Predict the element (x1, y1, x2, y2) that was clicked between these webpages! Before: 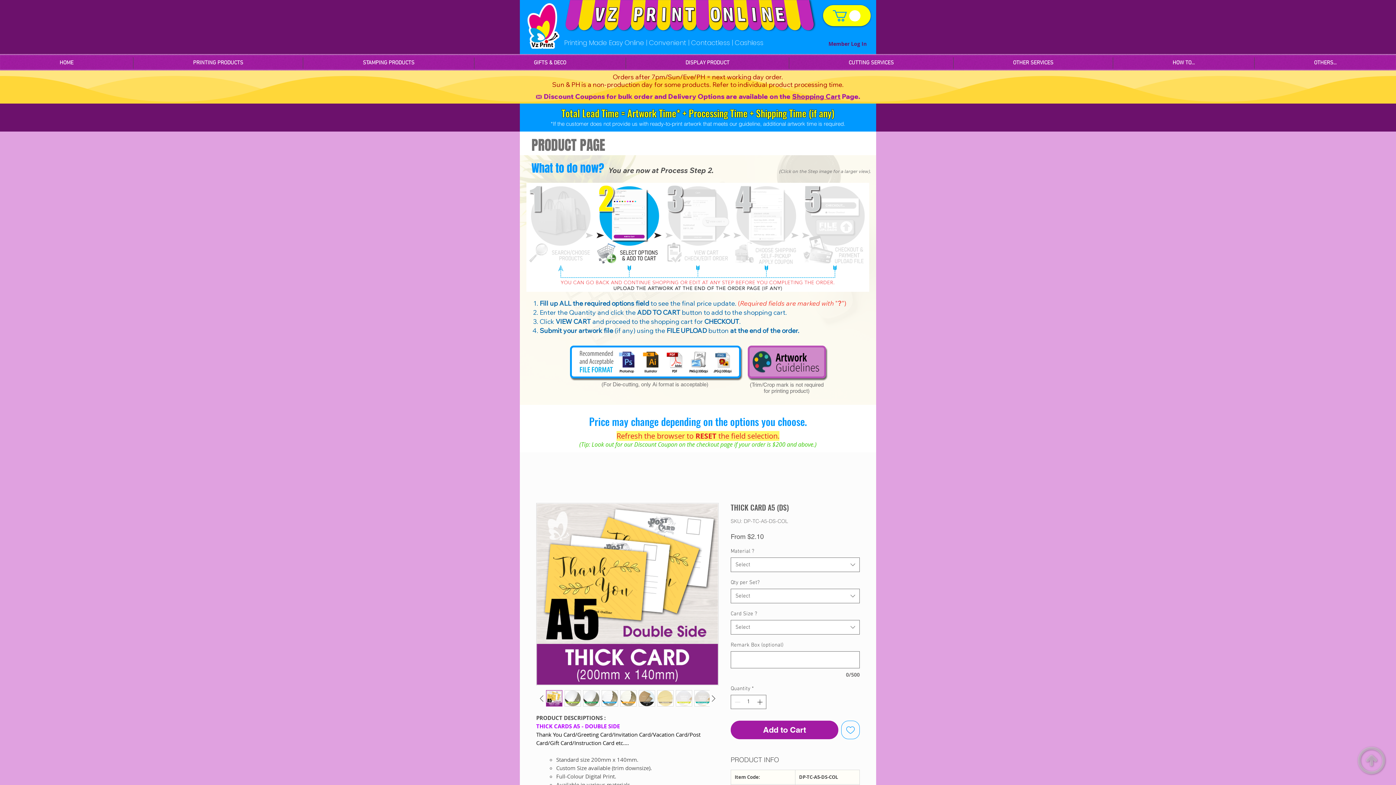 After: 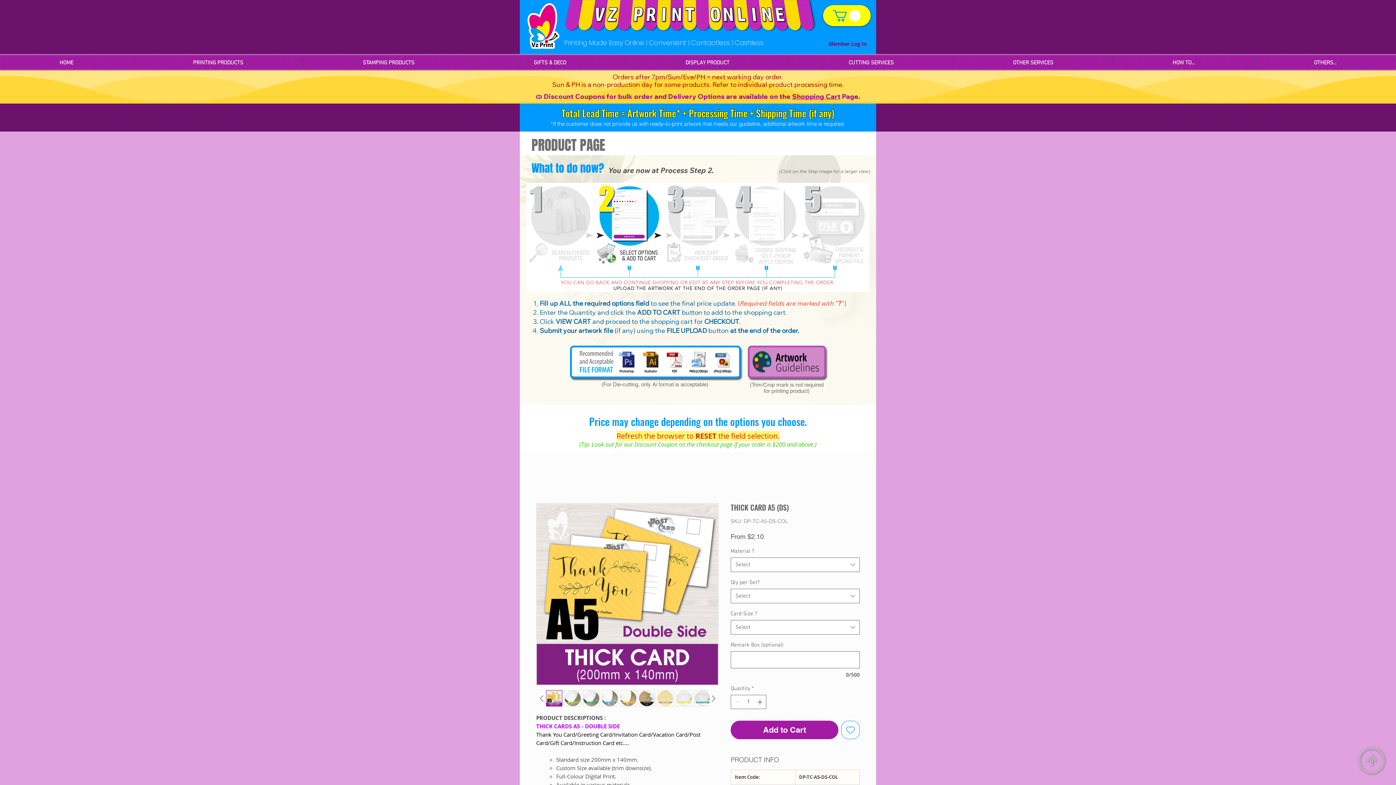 Action: bbox: (675, 690, 692, 706)